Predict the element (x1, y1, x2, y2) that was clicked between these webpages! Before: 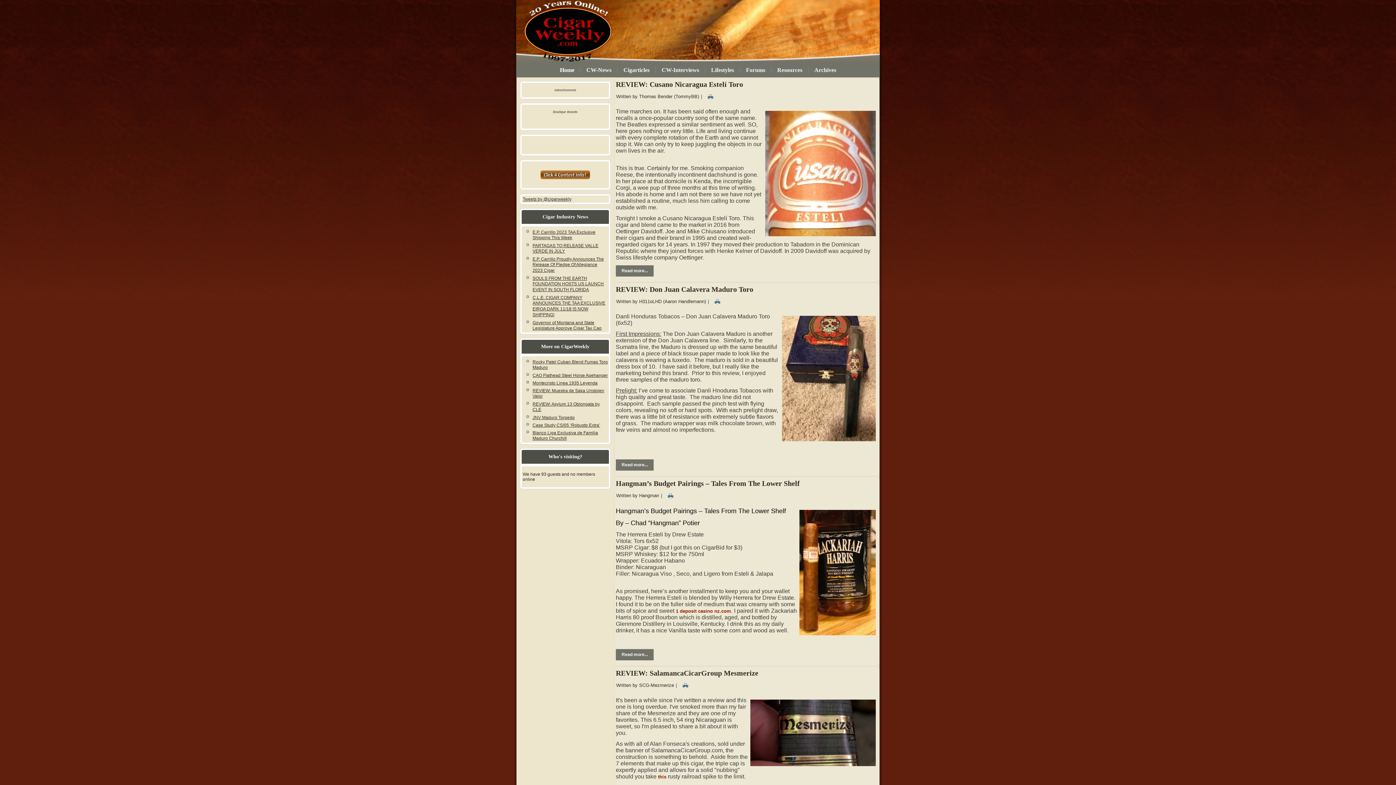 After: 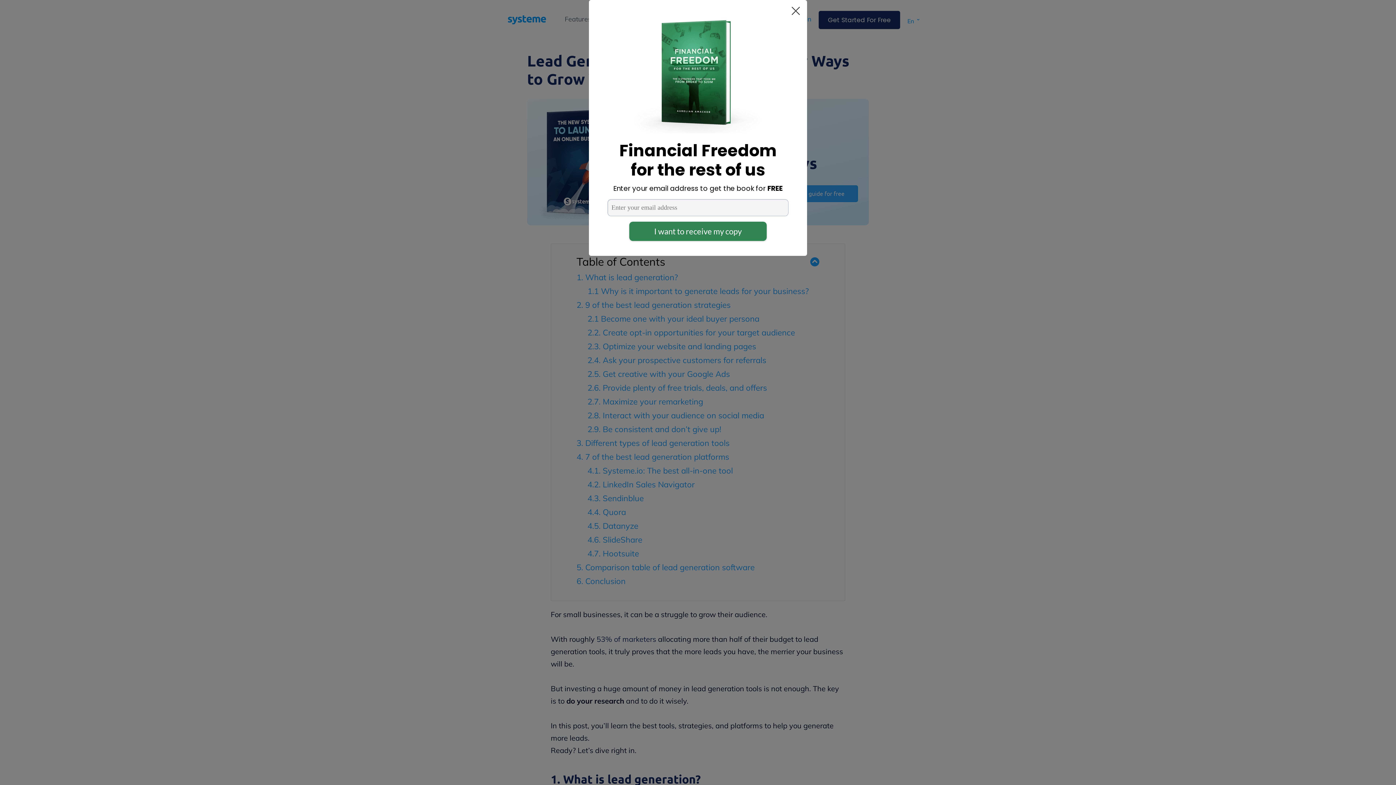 Action: bbox: (658, 774, 666, 780) label: this